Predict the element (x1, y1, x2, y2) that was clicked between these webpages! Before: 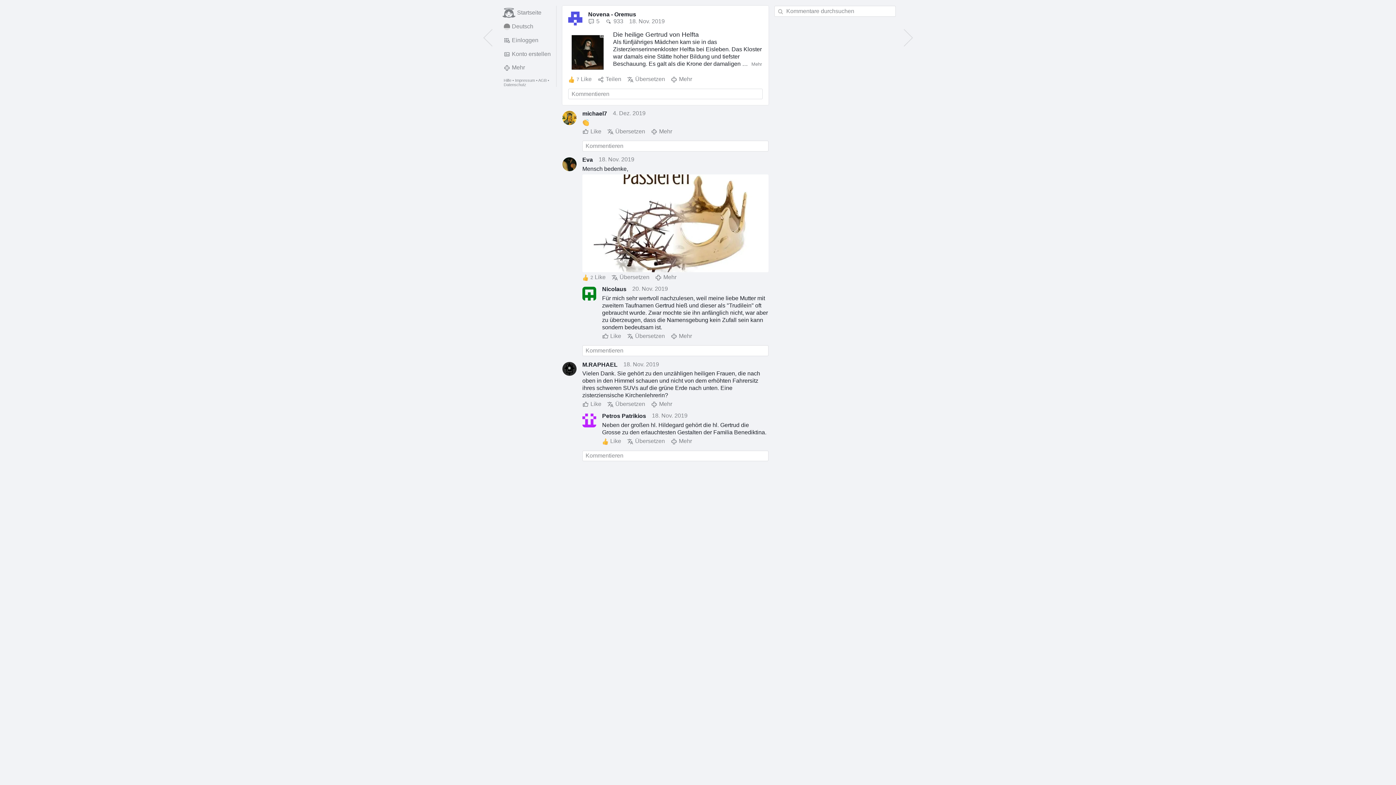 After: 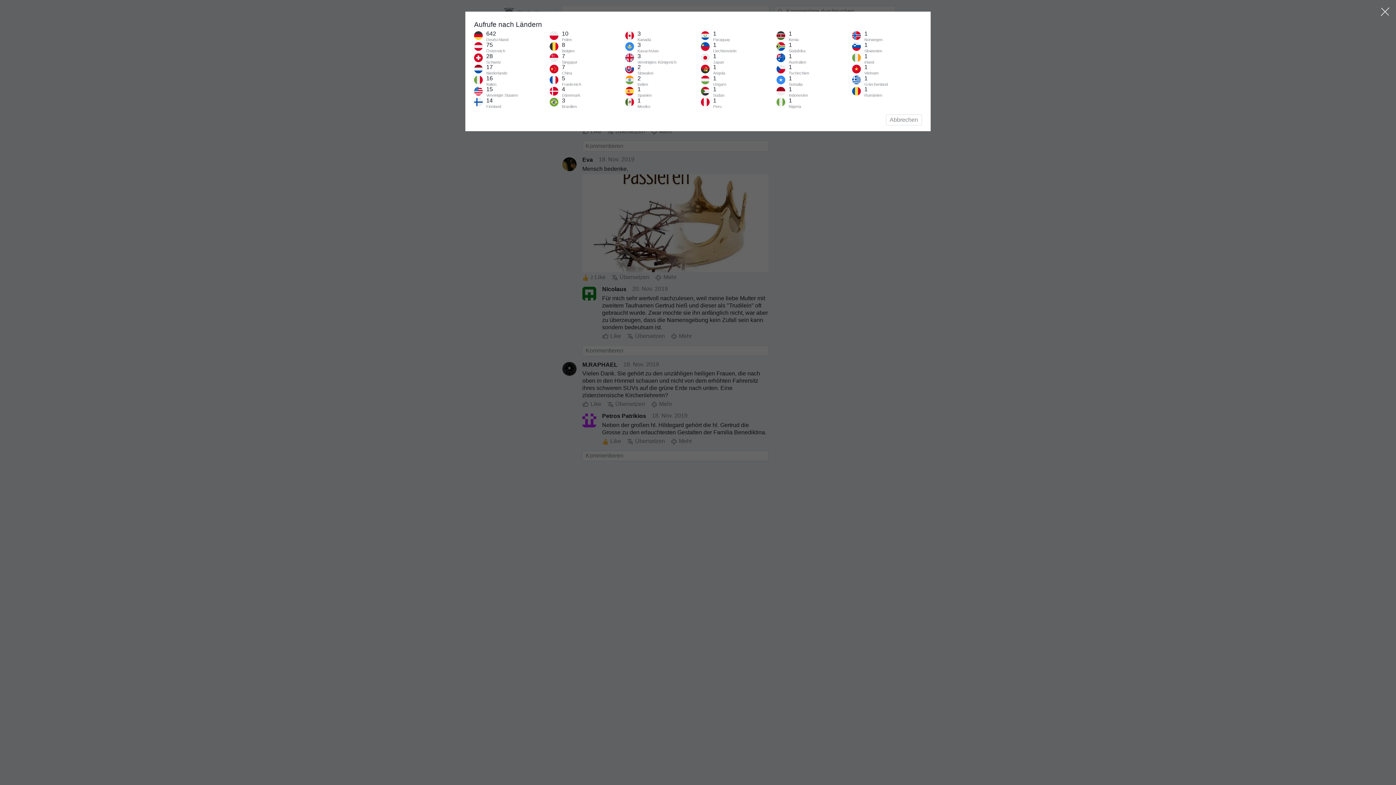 Action: bbox: (605, 18, 623, 24) label: 933